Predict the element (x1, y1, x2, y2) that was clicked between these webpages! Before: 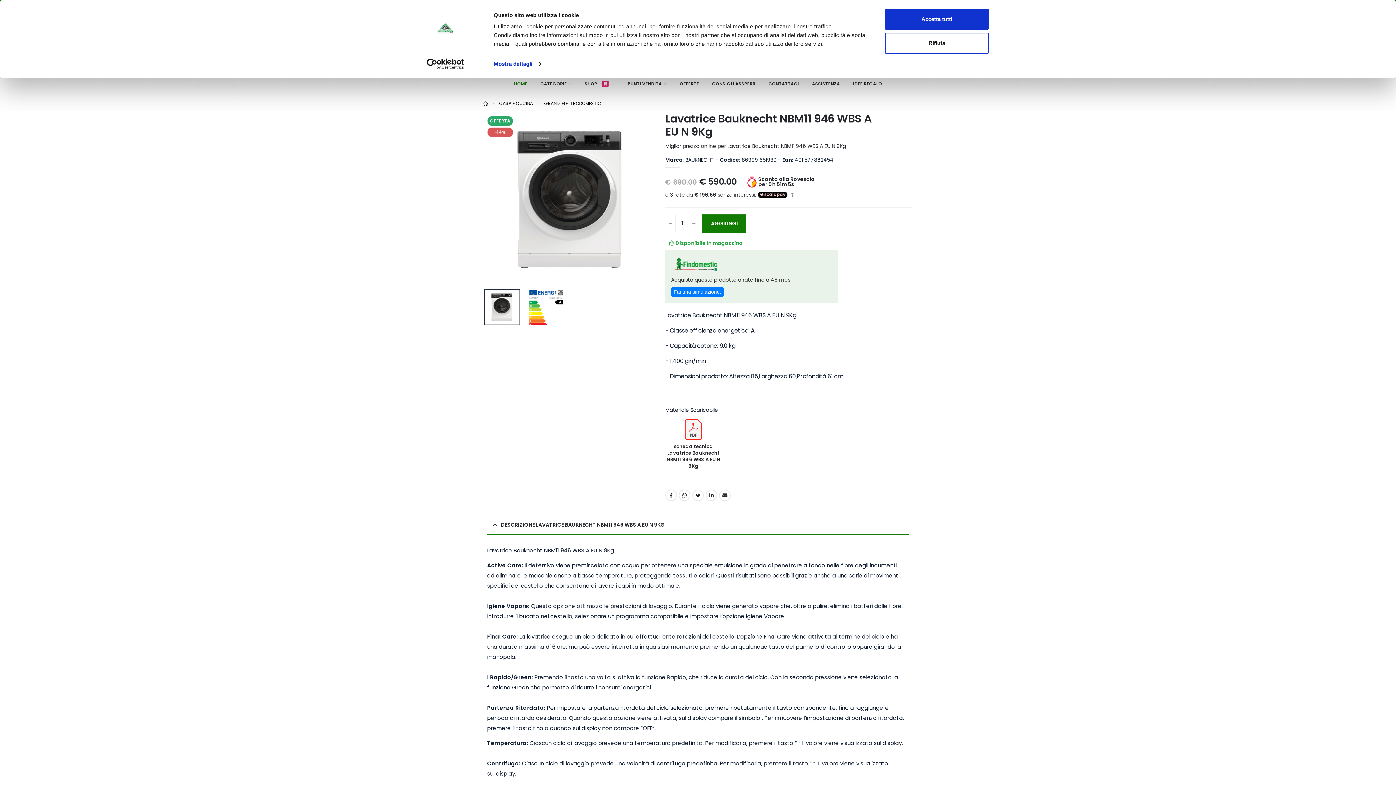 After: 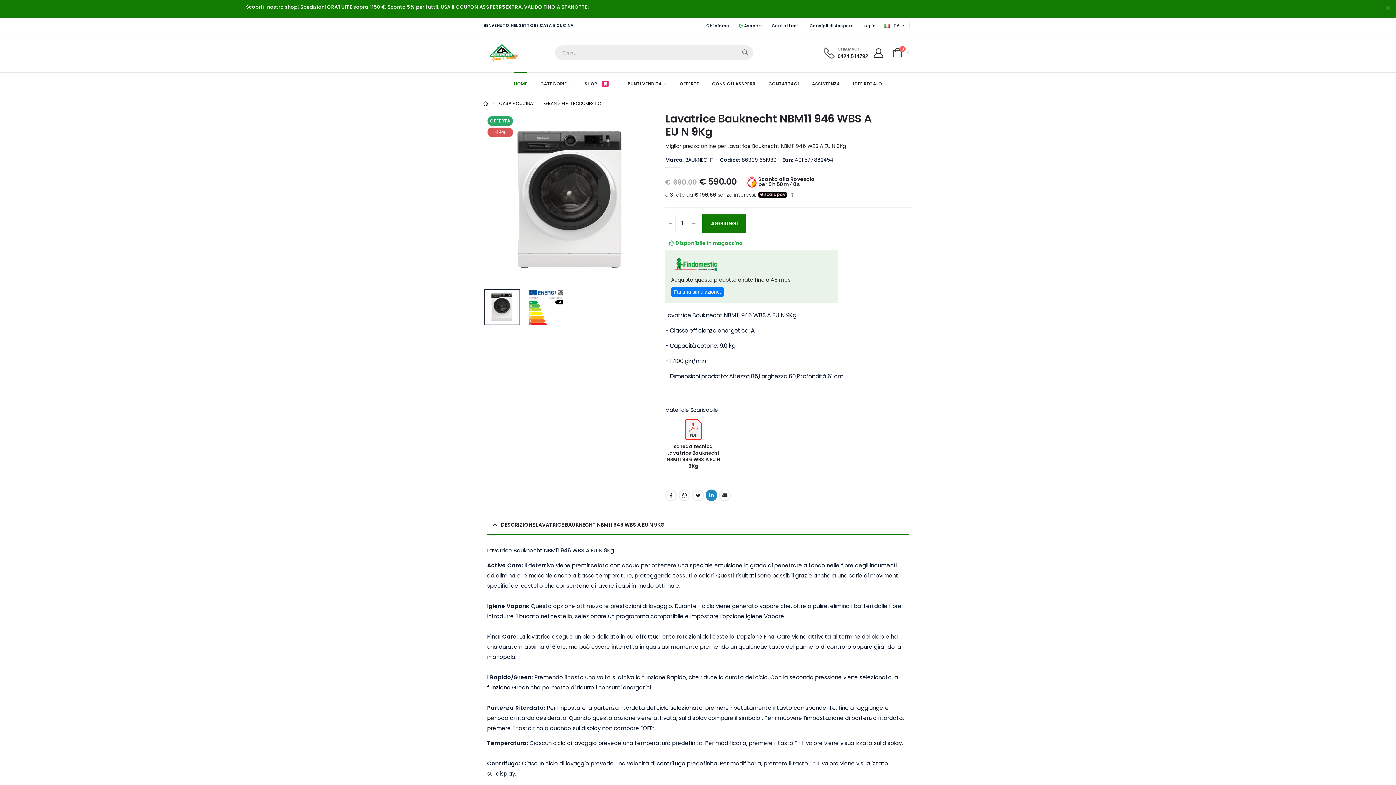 Action: bbox: (705, 489, 717, 501)